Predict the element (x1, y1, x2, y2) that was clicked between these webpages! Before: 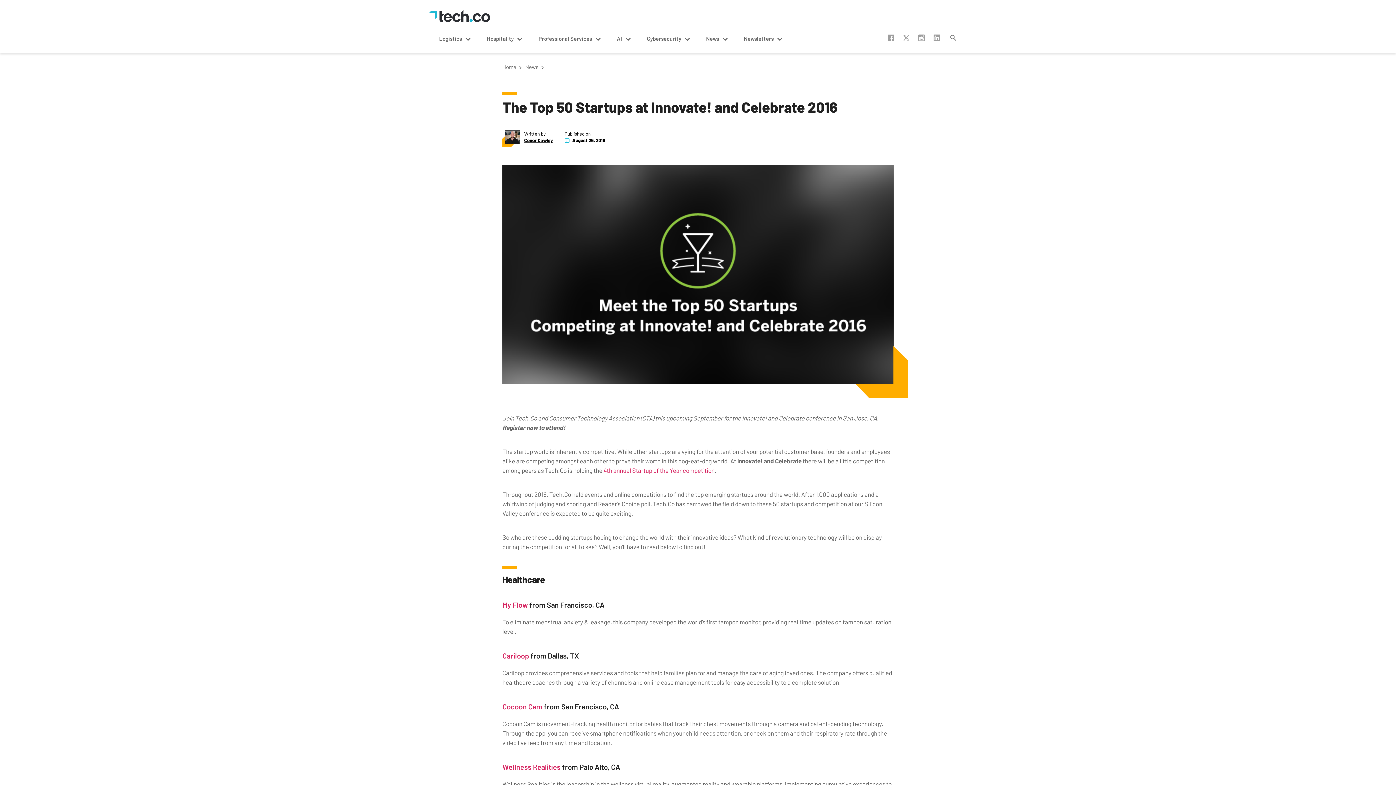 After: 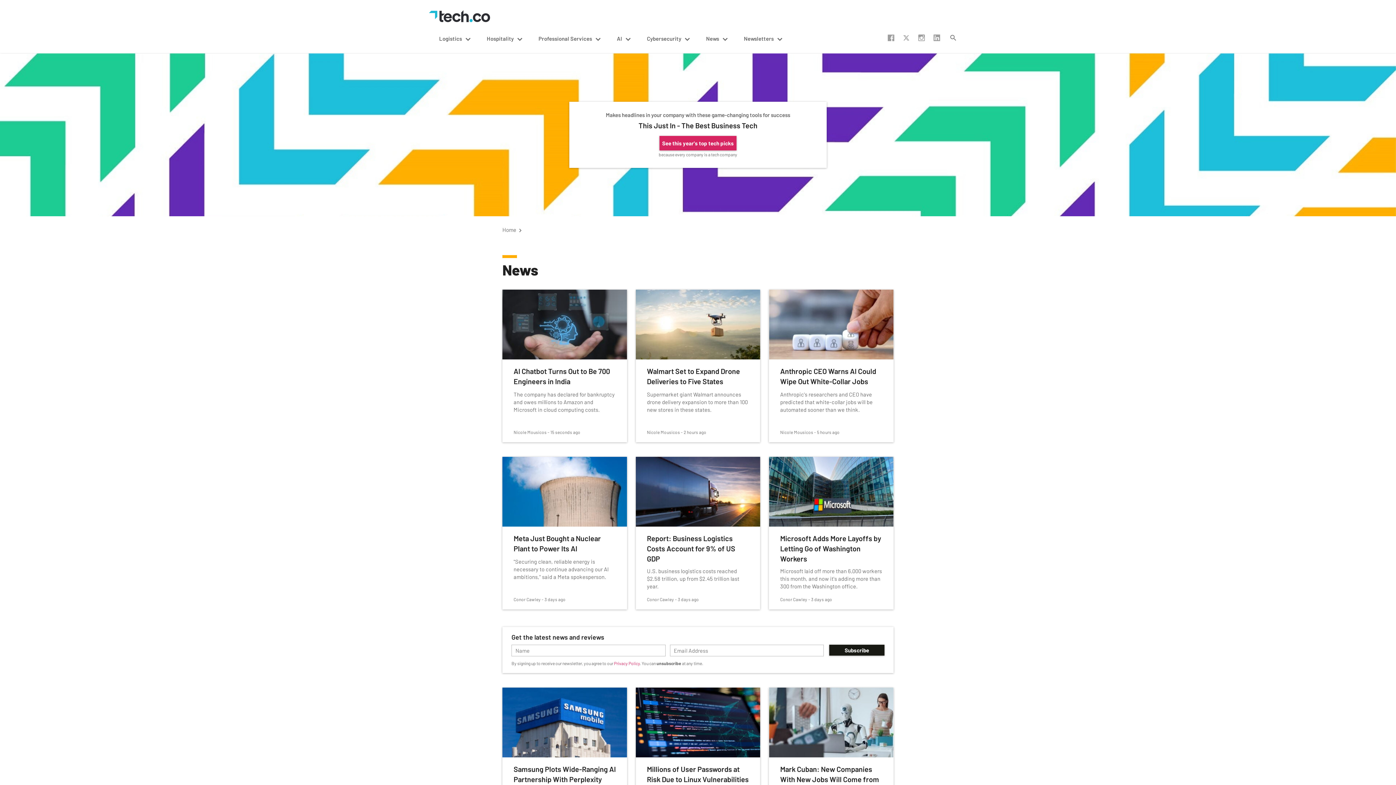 Action: label: News bbox: (525, 64, 544, 69)